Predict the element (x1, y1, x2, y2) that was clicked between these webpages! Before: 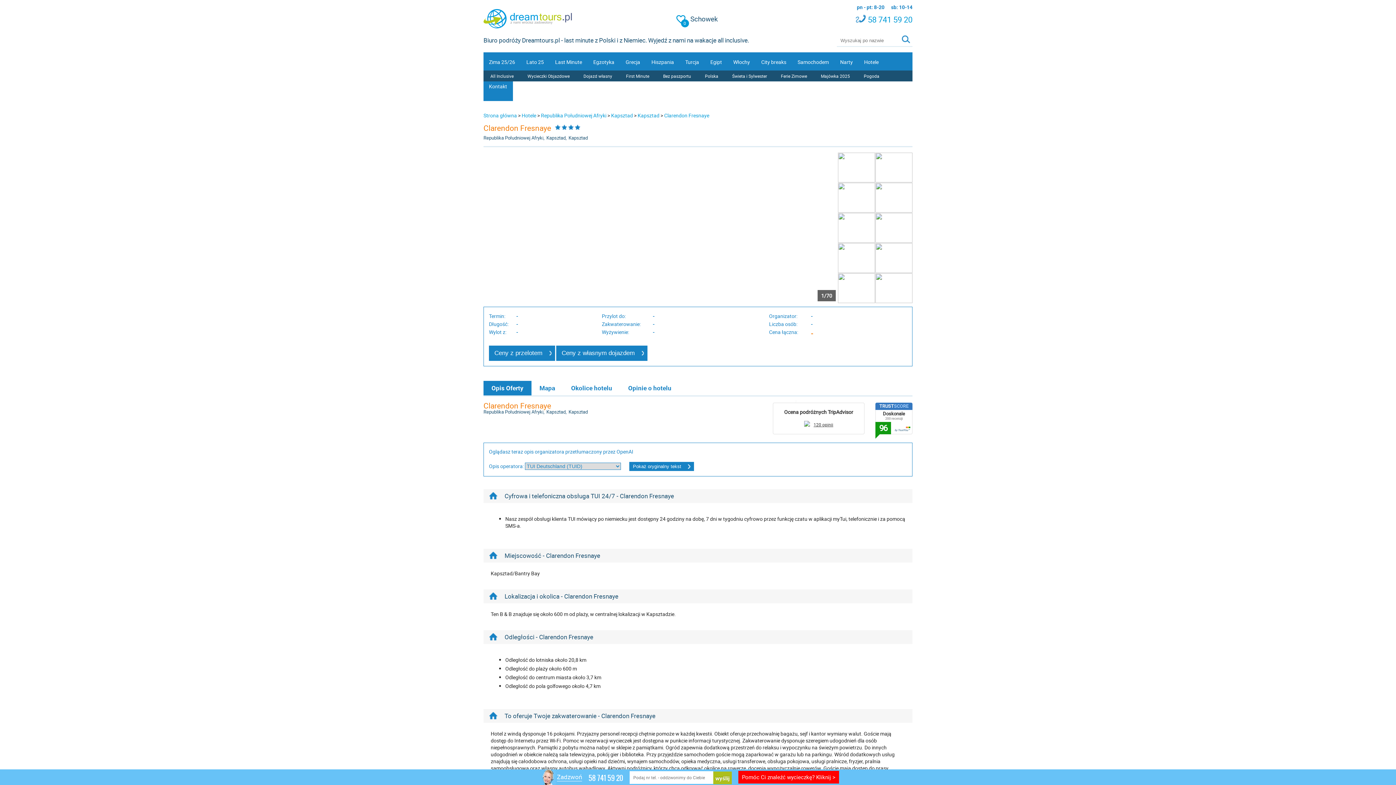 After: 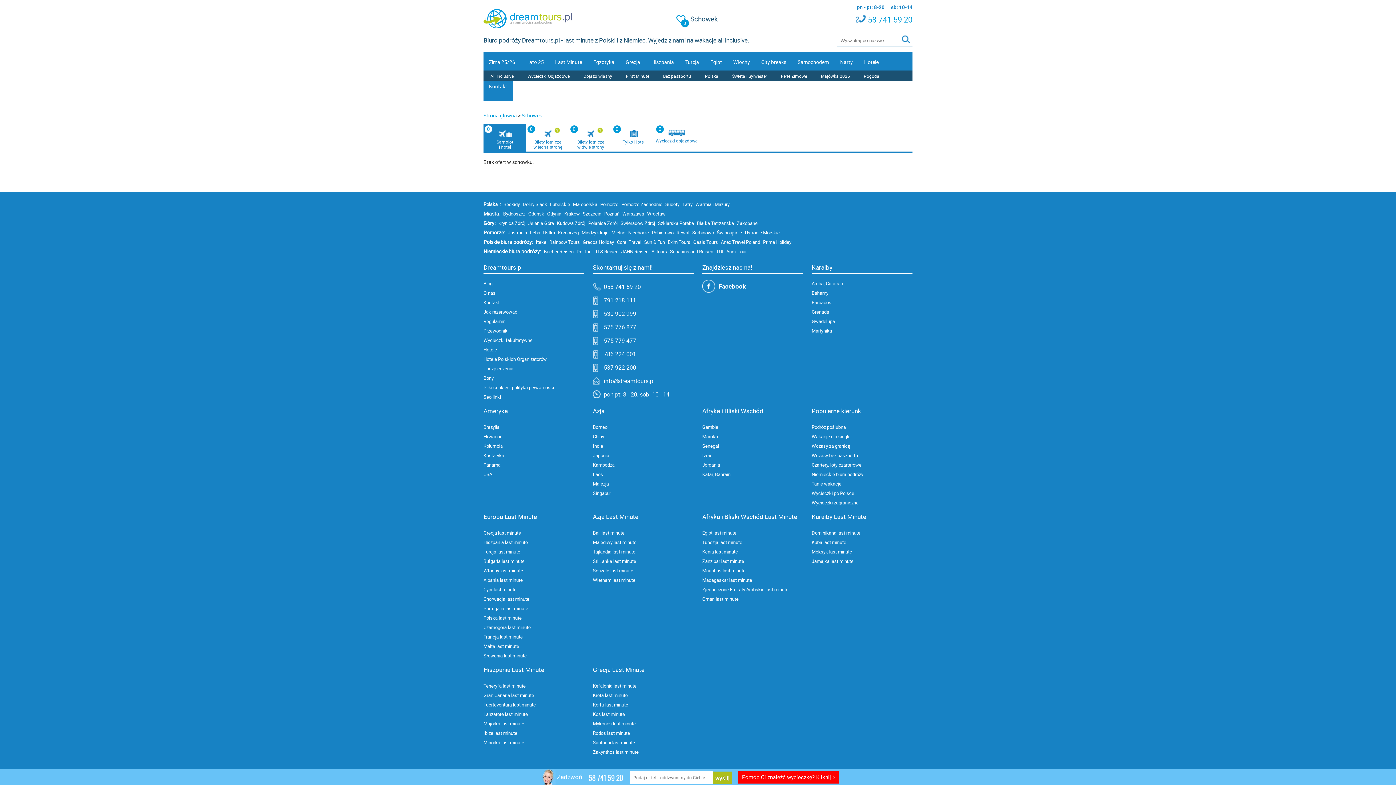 Action: label: 0
Schowek bbox: (676, 14, 718, 23)